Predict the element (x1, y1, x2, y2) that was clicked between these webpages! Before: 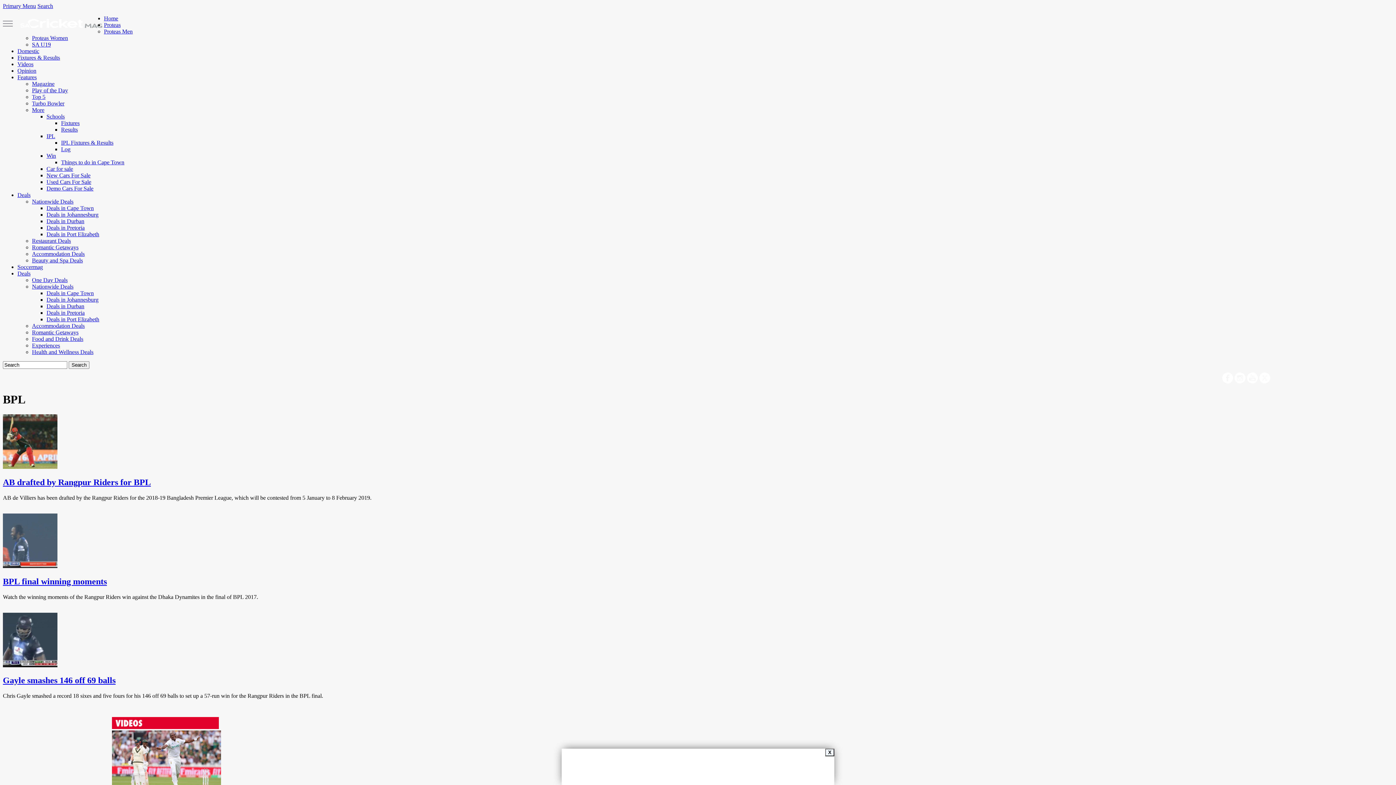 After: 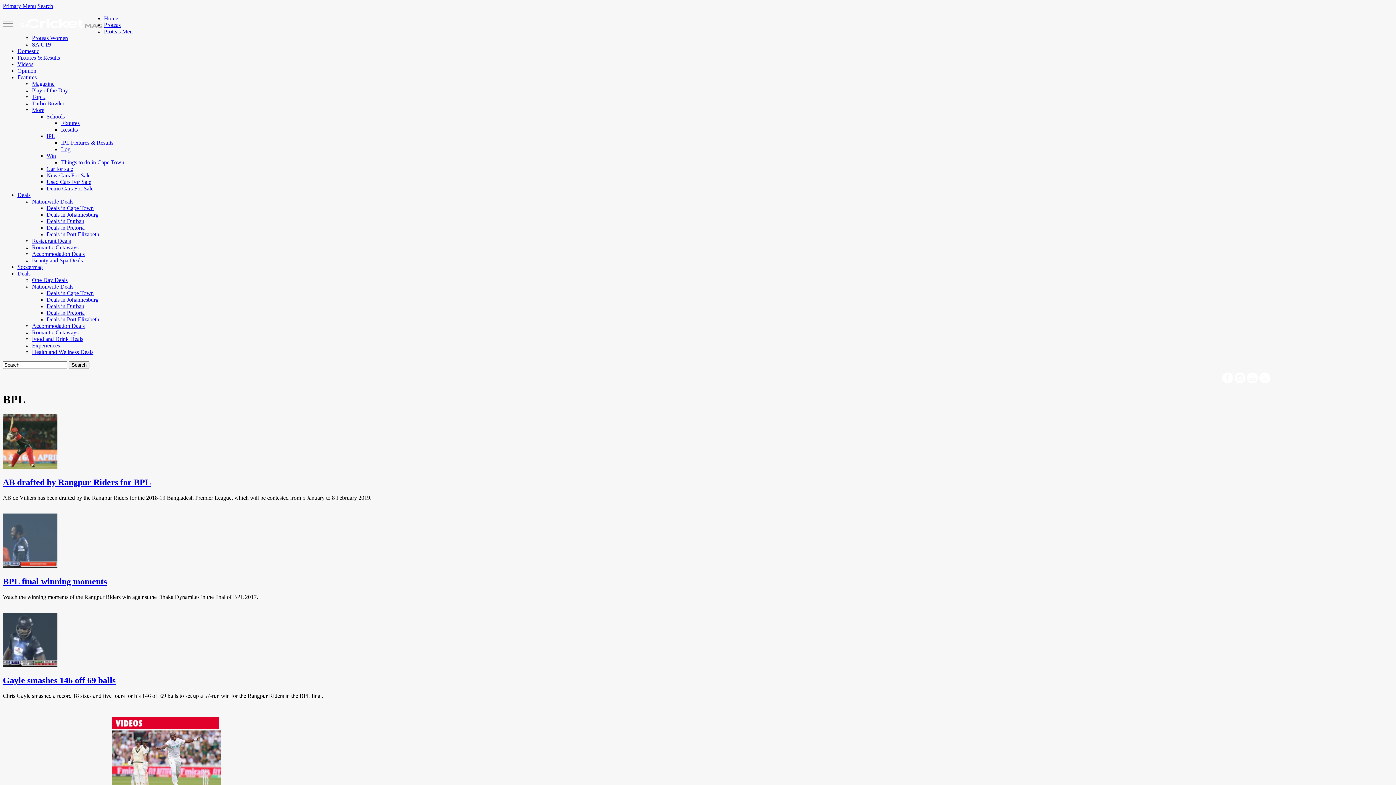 Action: label: X bbox: (825, 749, 834, 756)